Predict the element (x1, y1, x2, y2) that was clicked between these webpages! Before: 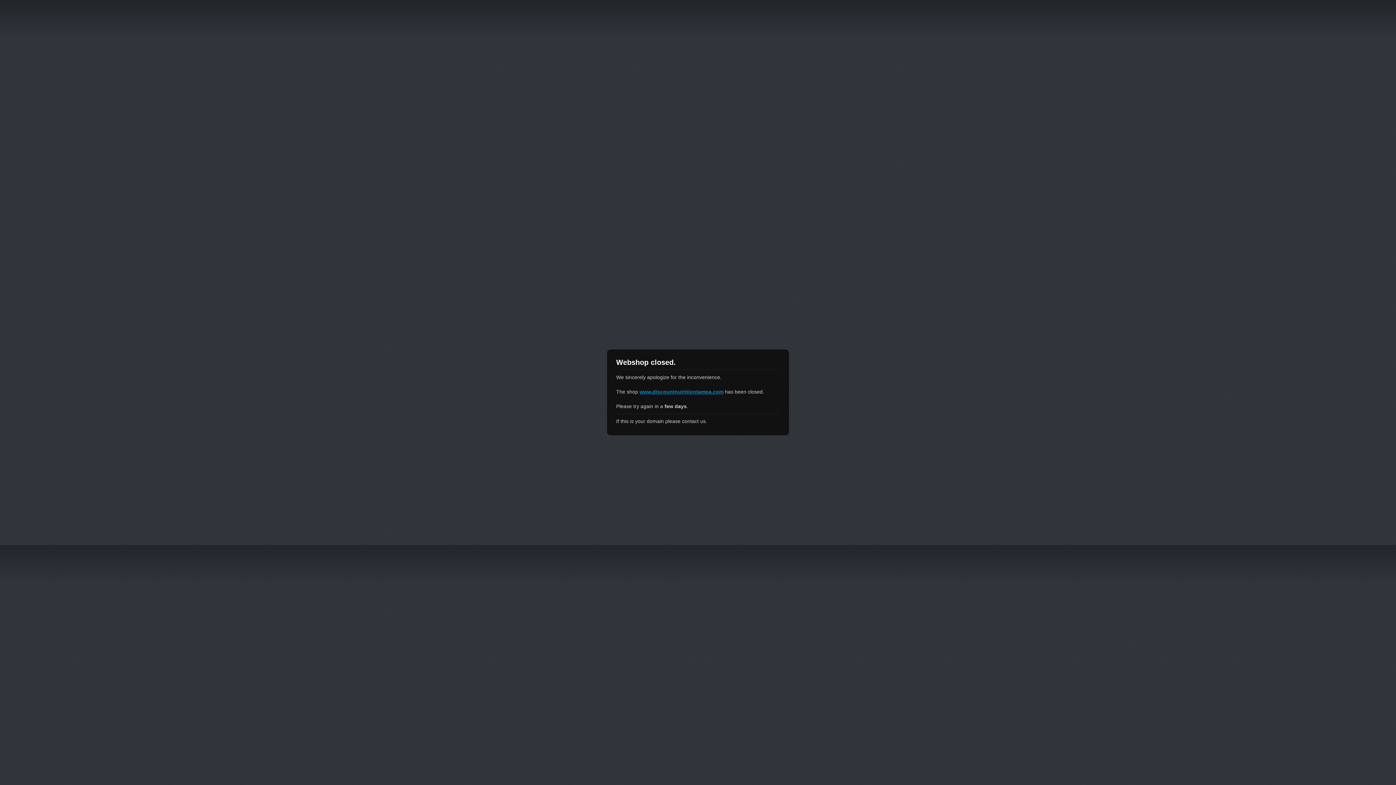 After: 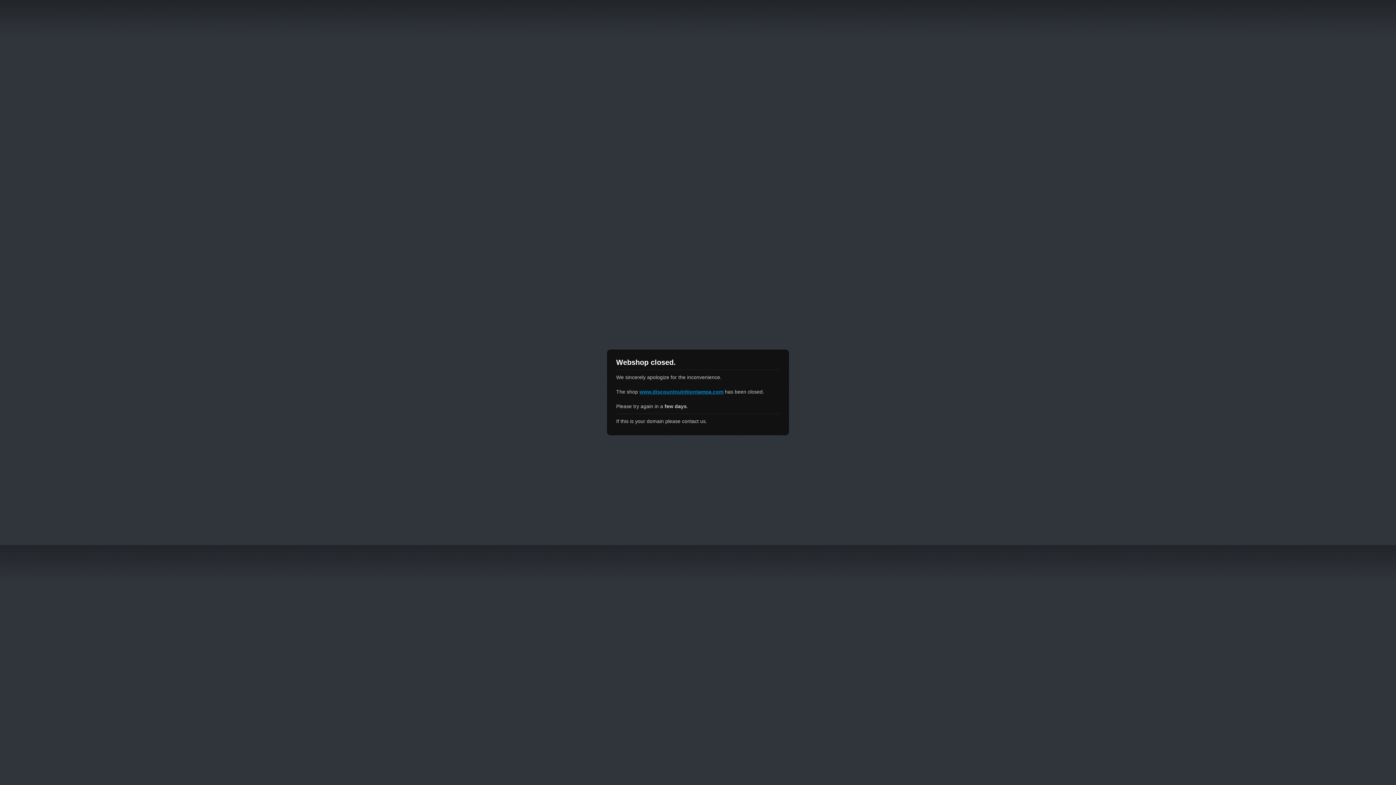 Action: bbox: (639, 389, 723, 394) label: www.discountnutritiontampa.com